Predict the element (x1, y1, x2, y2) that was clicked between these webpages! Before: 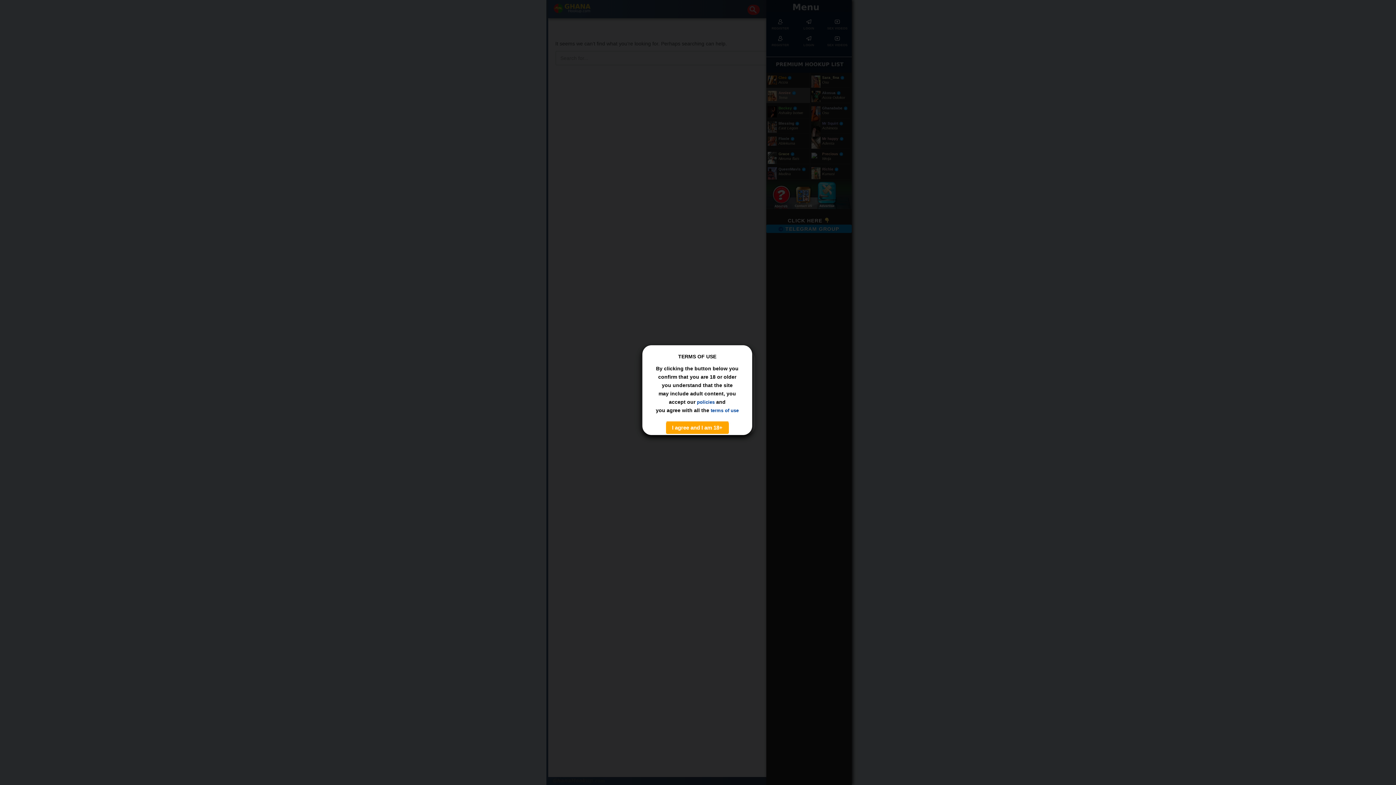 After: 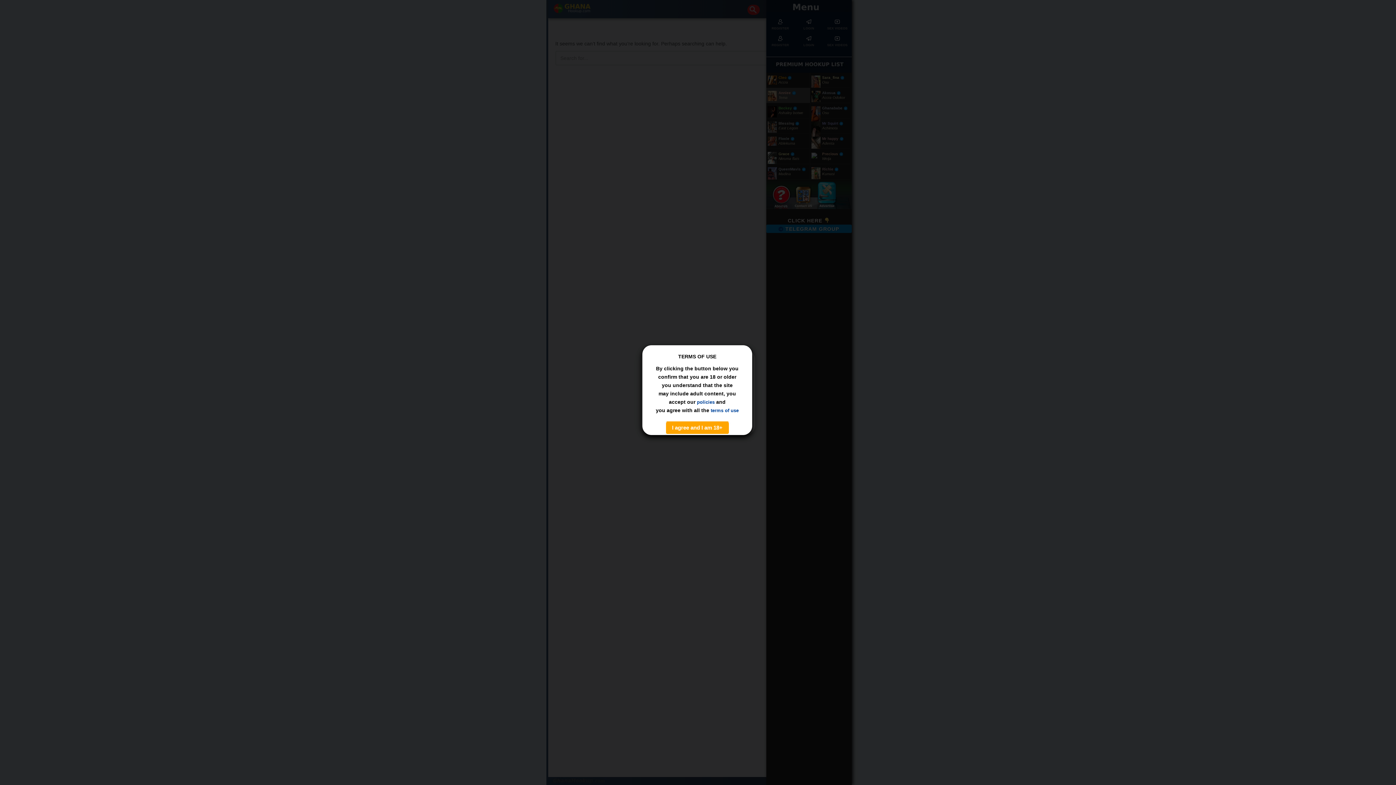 Action: label: terms of use bbox: (710, 408, 738, 413)